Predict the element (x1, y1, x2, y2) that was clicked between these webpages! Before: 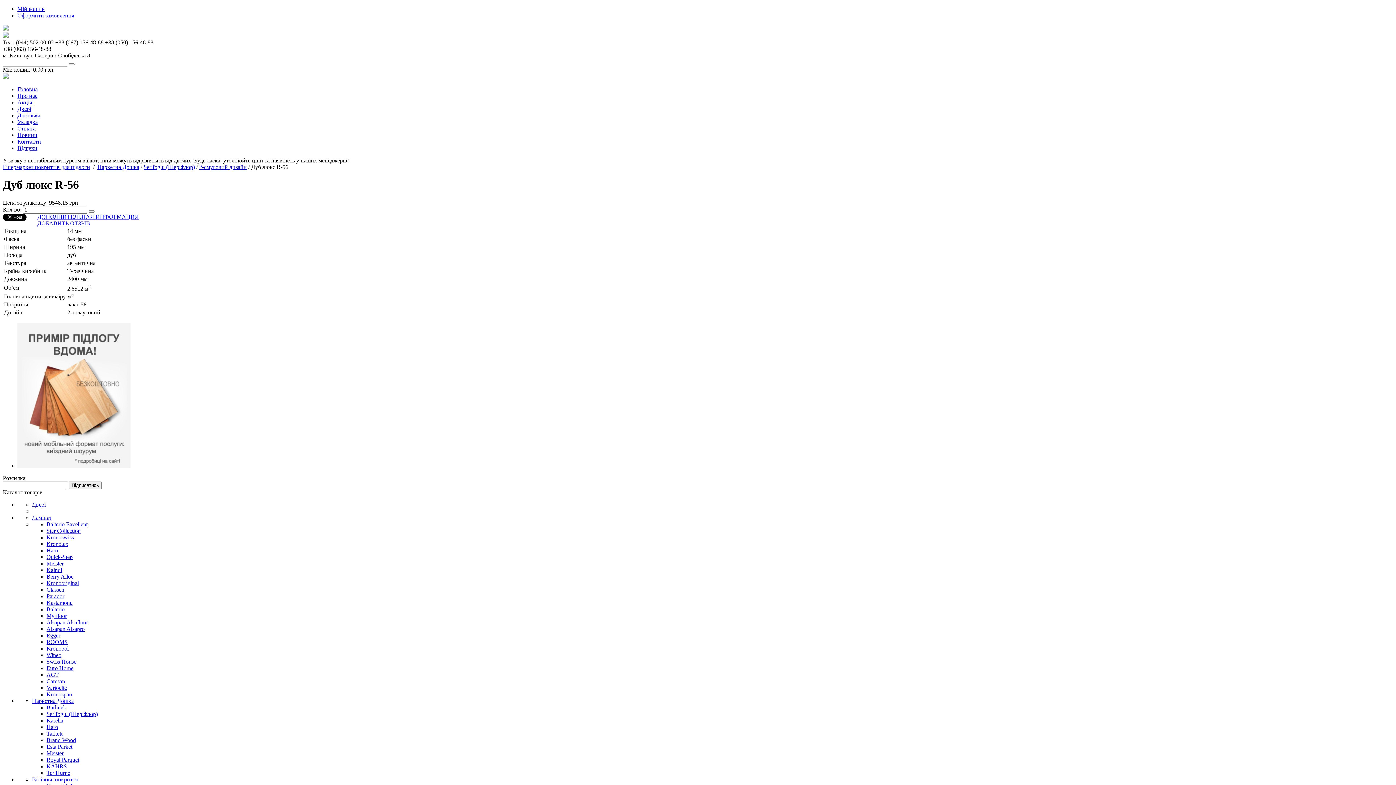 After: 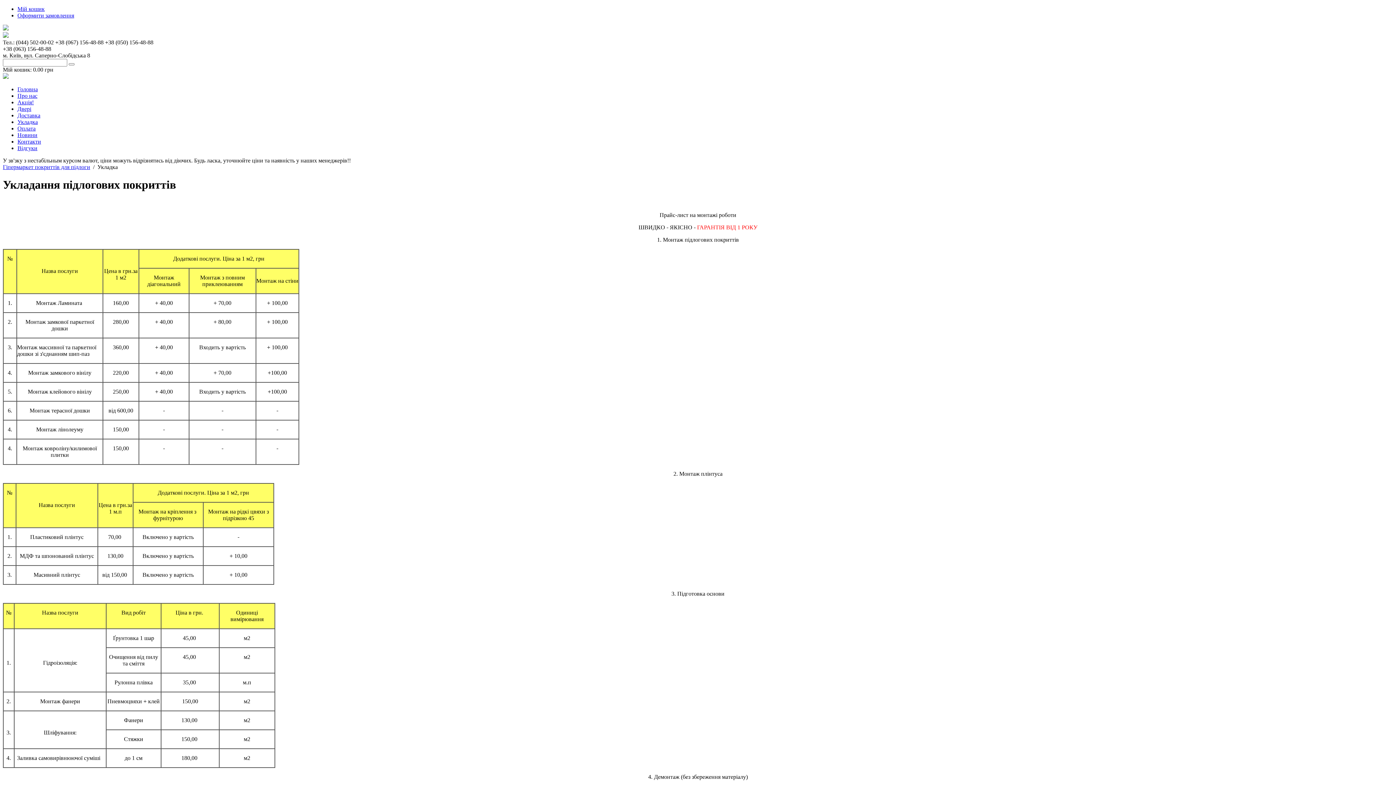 Action: bbox: (17, 118, 37, 125) label: Укладка